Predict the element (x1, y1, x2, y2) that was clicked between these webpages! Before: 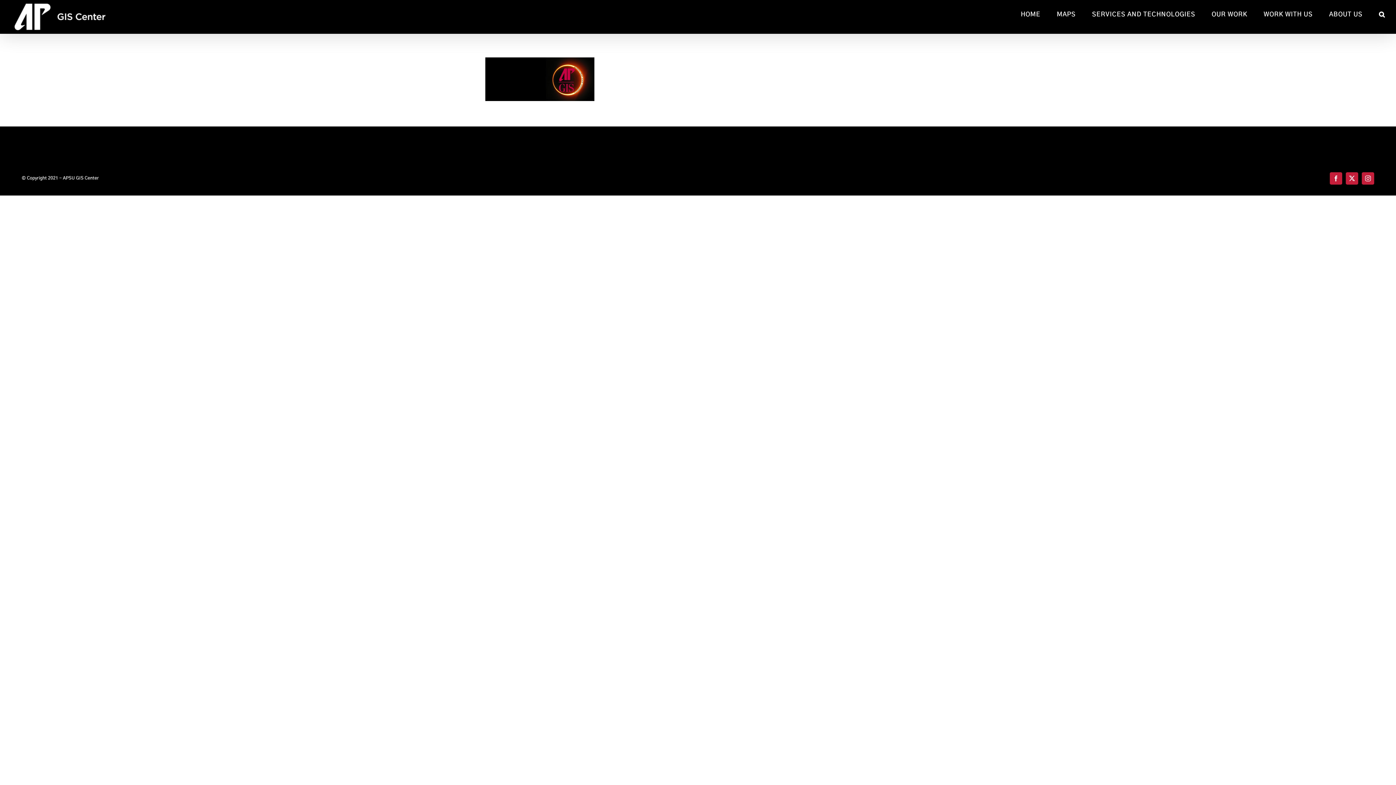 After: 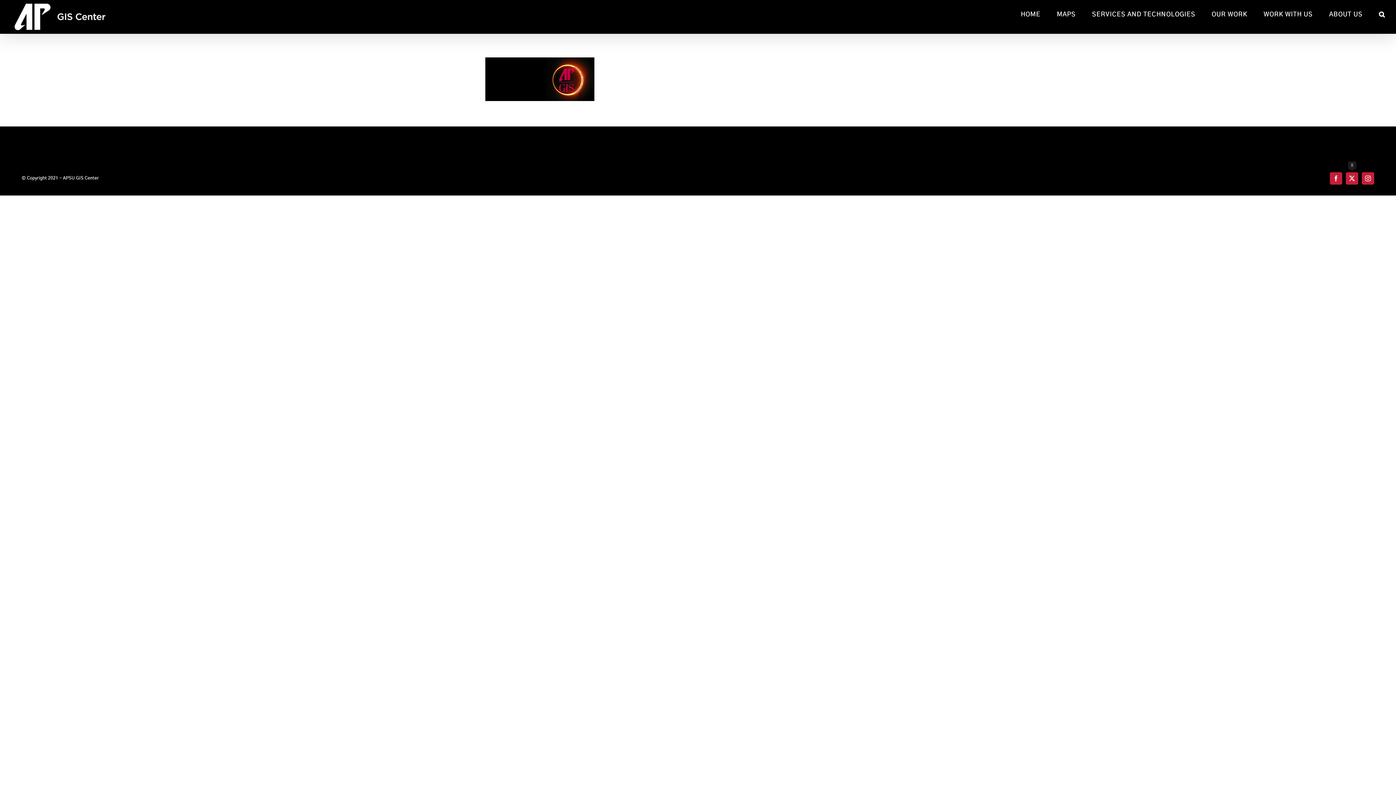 Action: bbox: (1346, 172, 1358, 184) label: X